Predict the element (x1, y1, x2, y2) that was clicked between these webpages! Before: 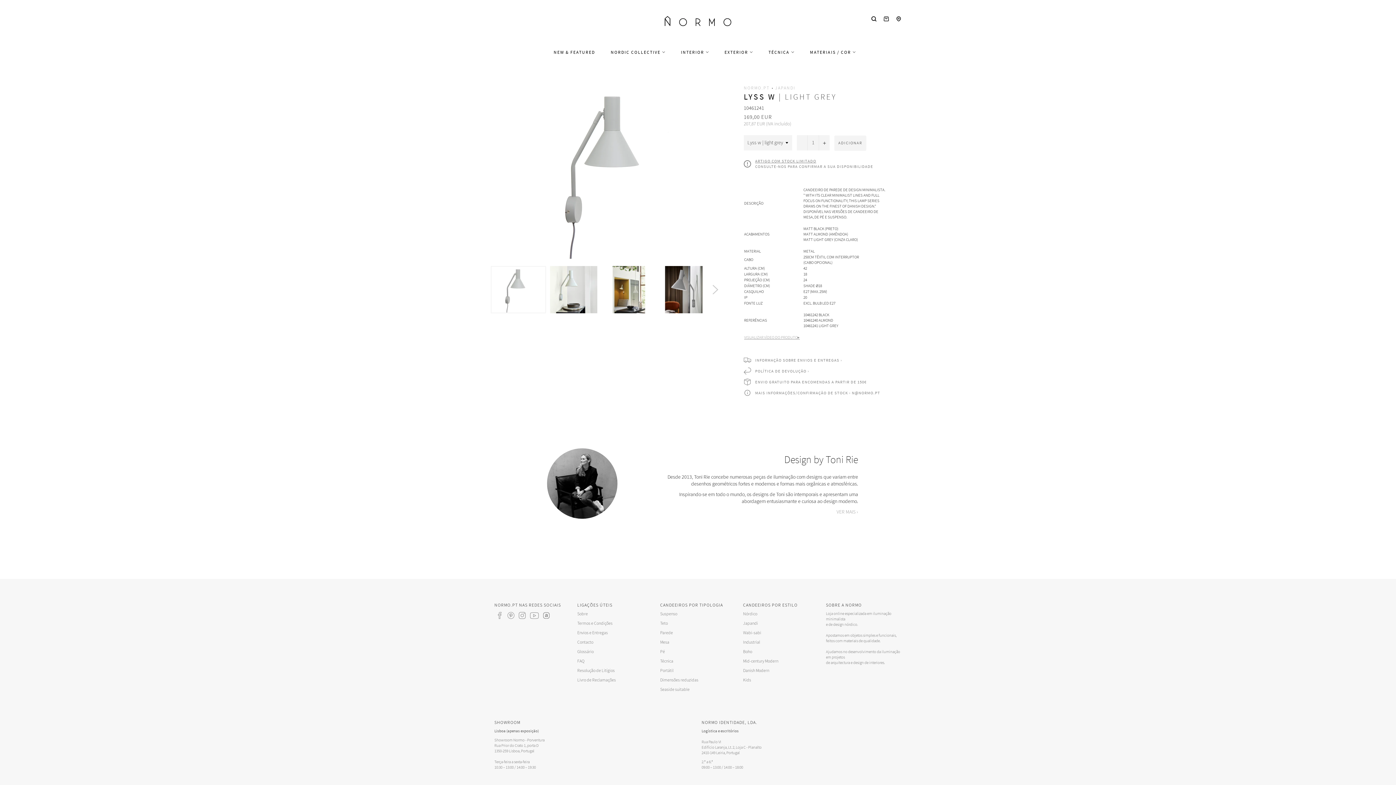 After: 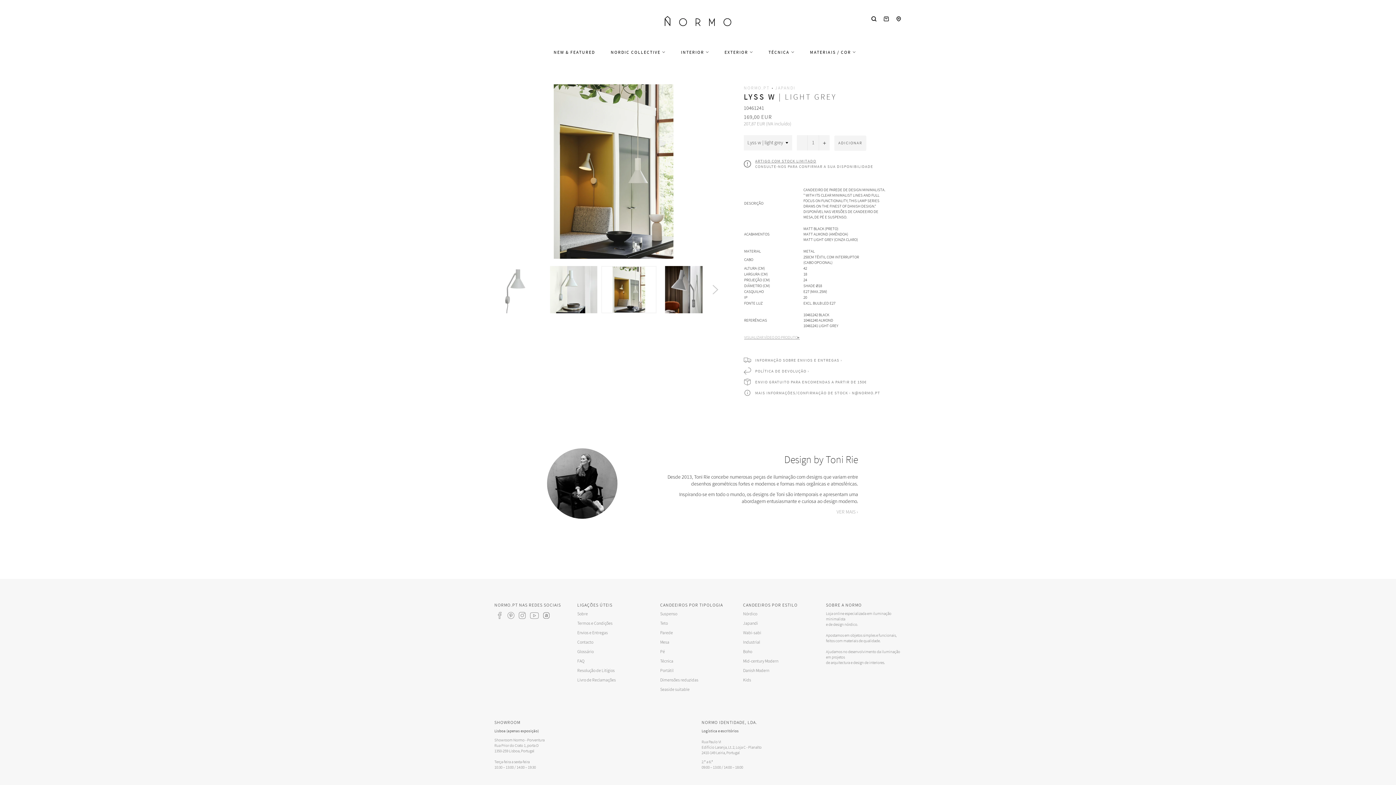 Action: bbox: (601, 266, 656, 313)